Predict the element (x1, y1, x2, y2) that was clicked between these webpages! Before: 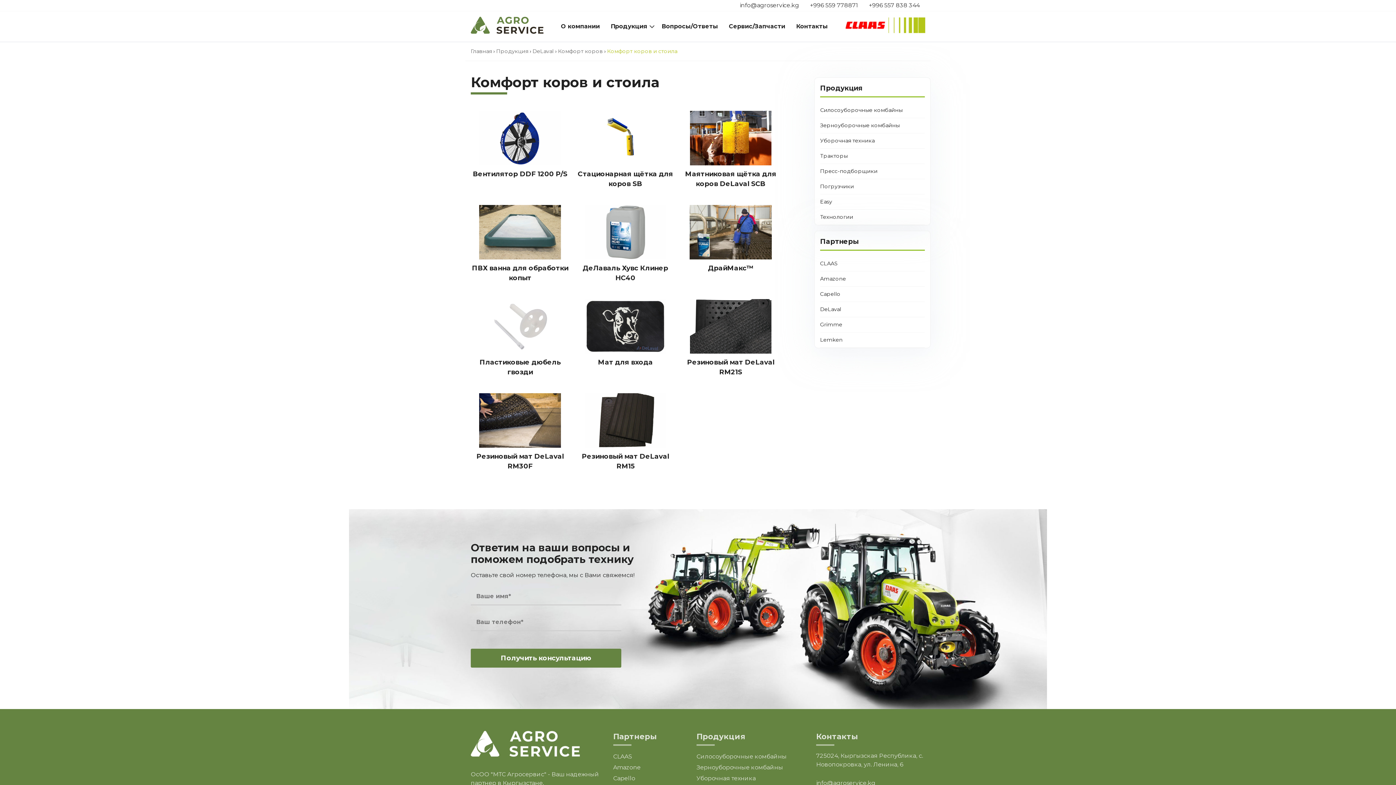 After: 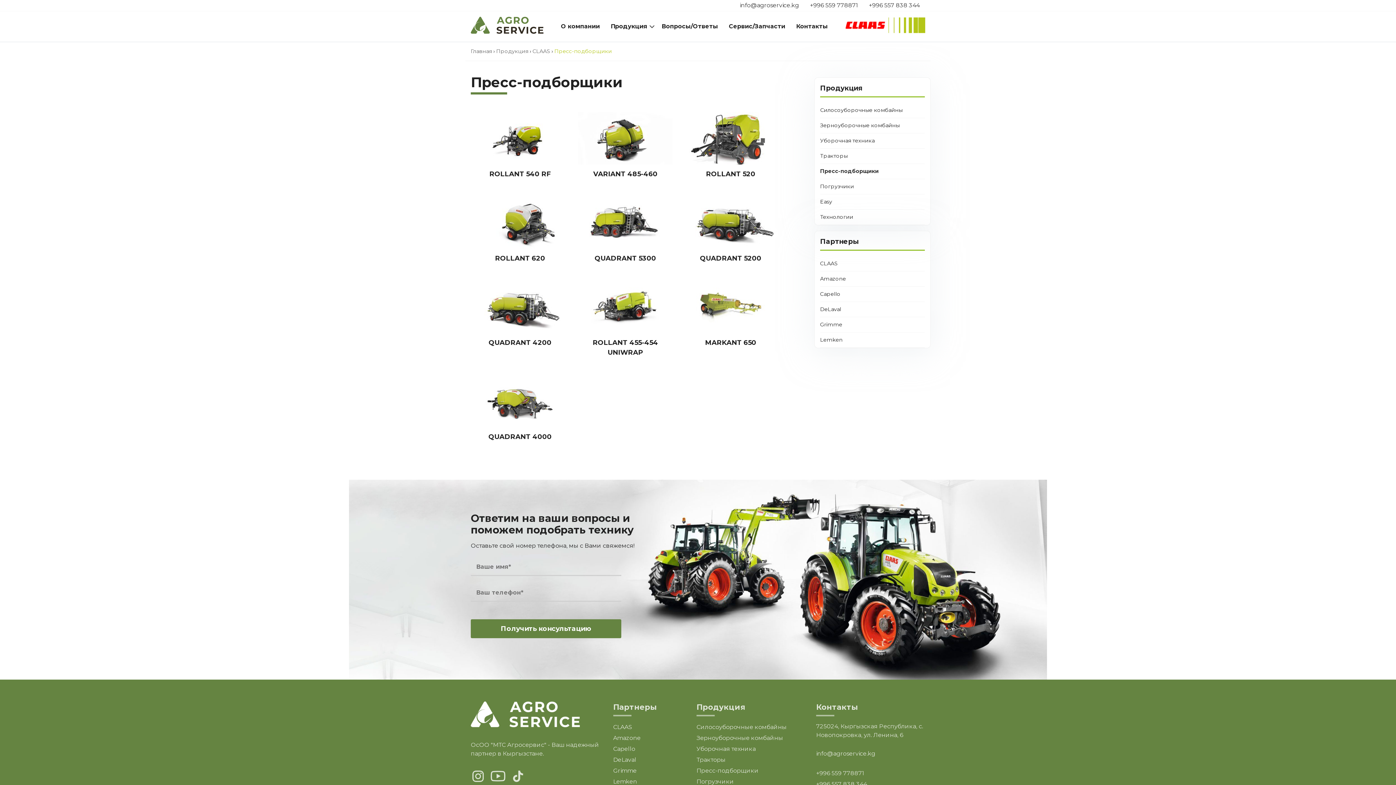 Action: bbox: (820, 164, 925, 179) label: Пресс-подборщики